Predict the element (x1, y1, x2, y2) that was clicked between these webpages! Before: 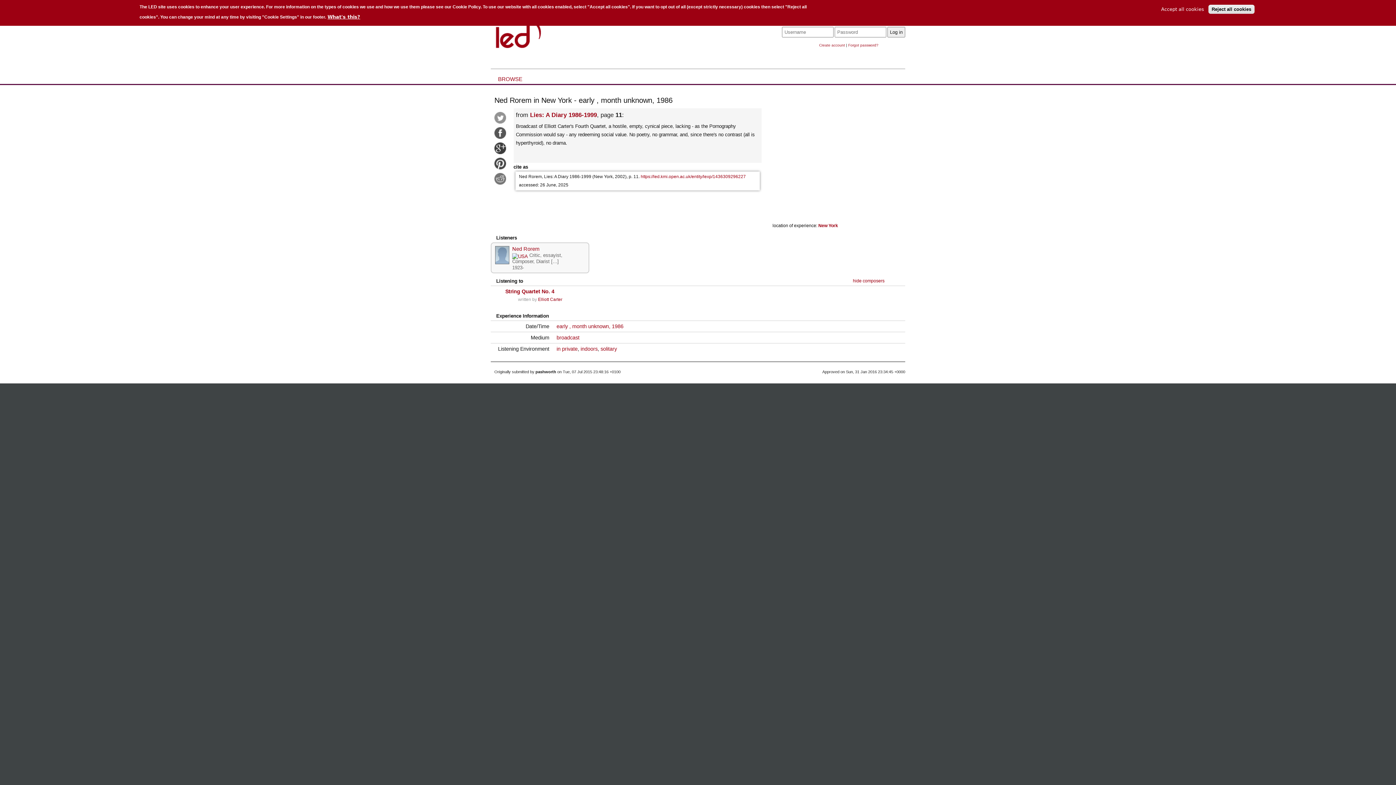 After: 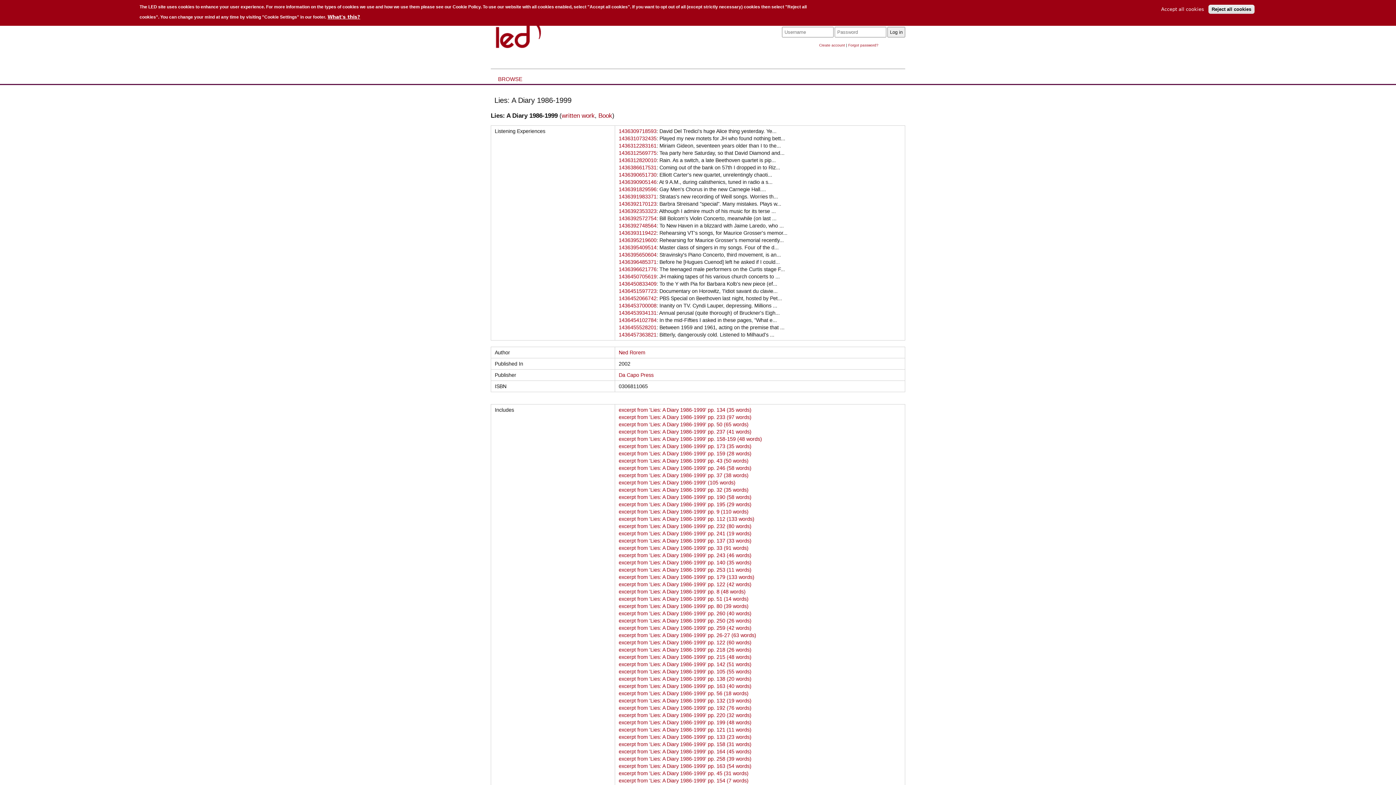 Action: bbox: (530, 111, 597, 118) label: Lies: A Diary 1986-1999